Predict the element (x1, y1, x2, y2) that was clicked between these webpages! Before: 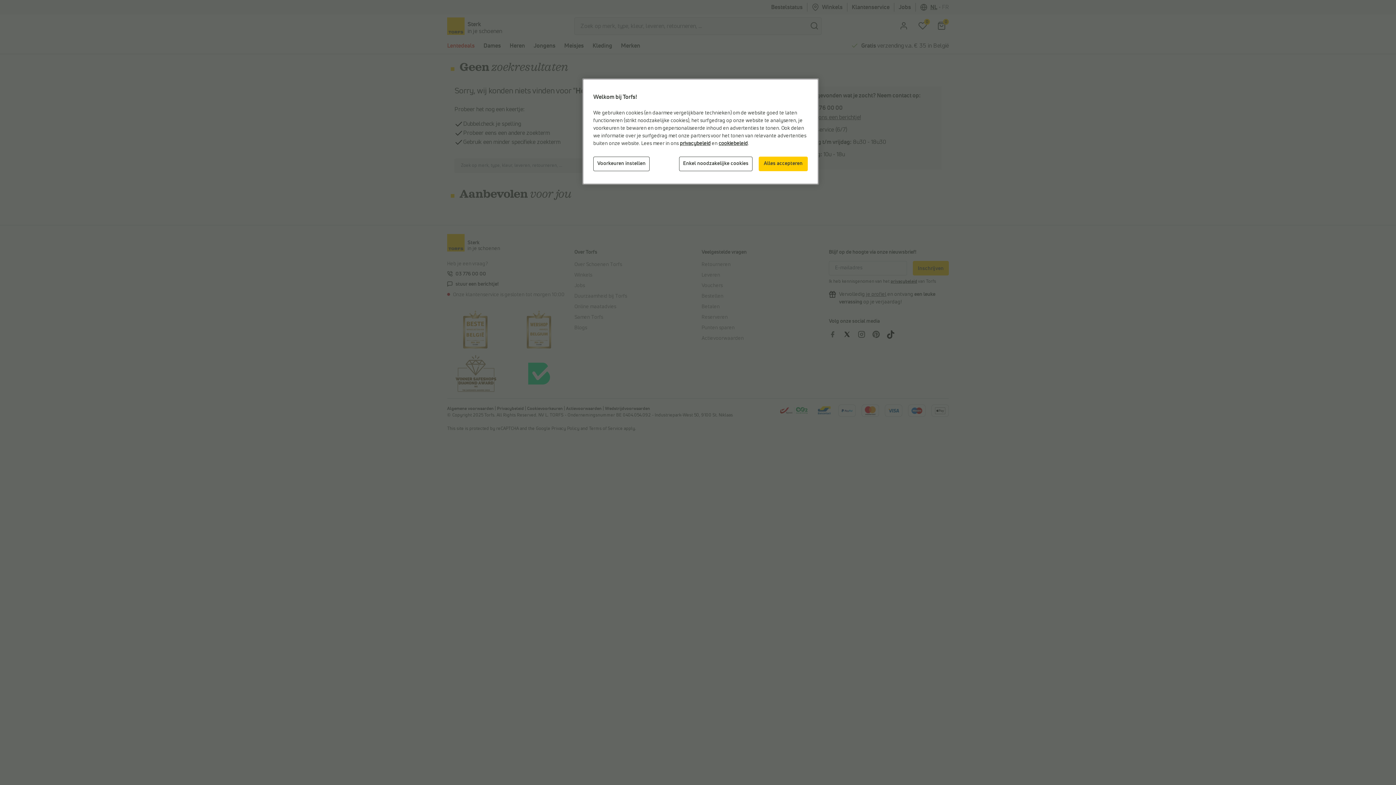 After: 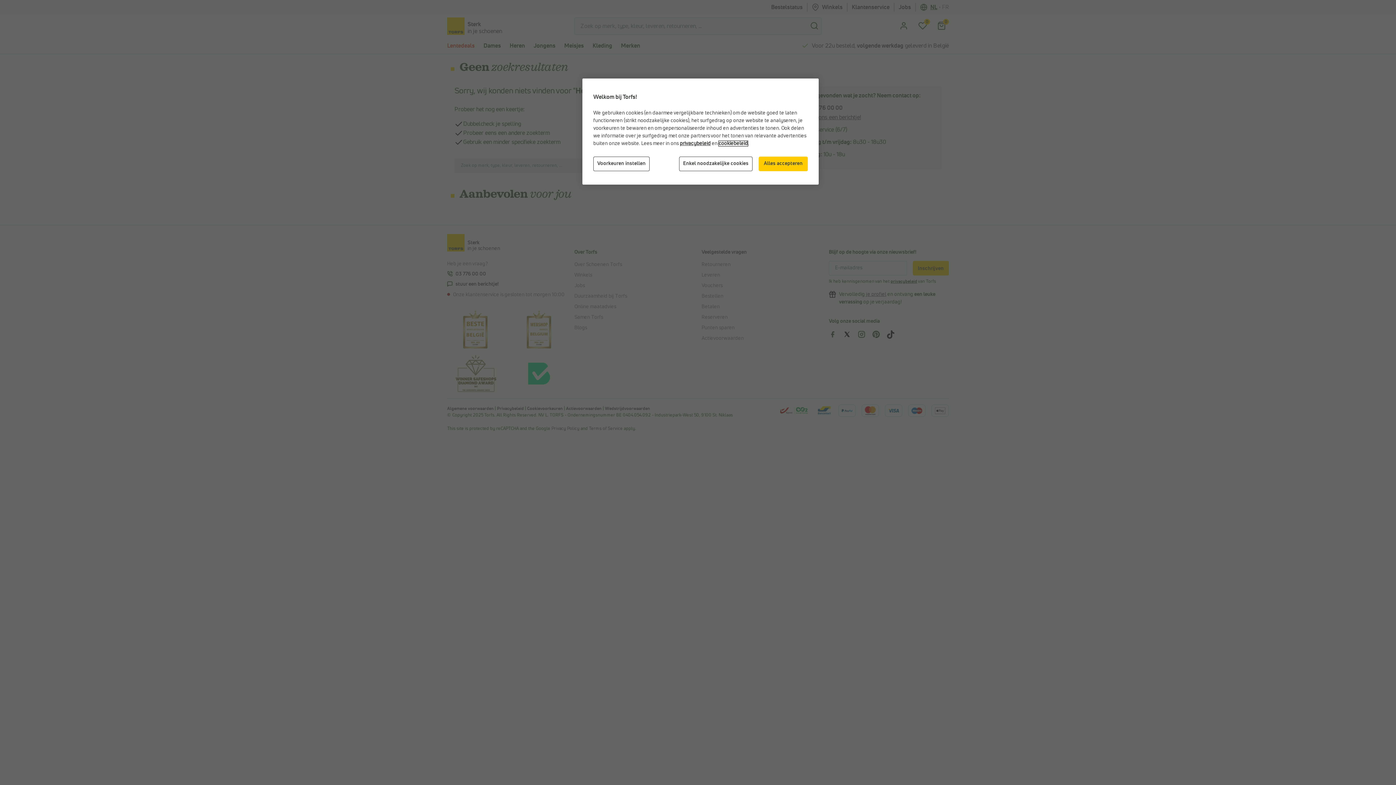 Action: bbox: (718, 141, 748, 146) label: cookiebeleid